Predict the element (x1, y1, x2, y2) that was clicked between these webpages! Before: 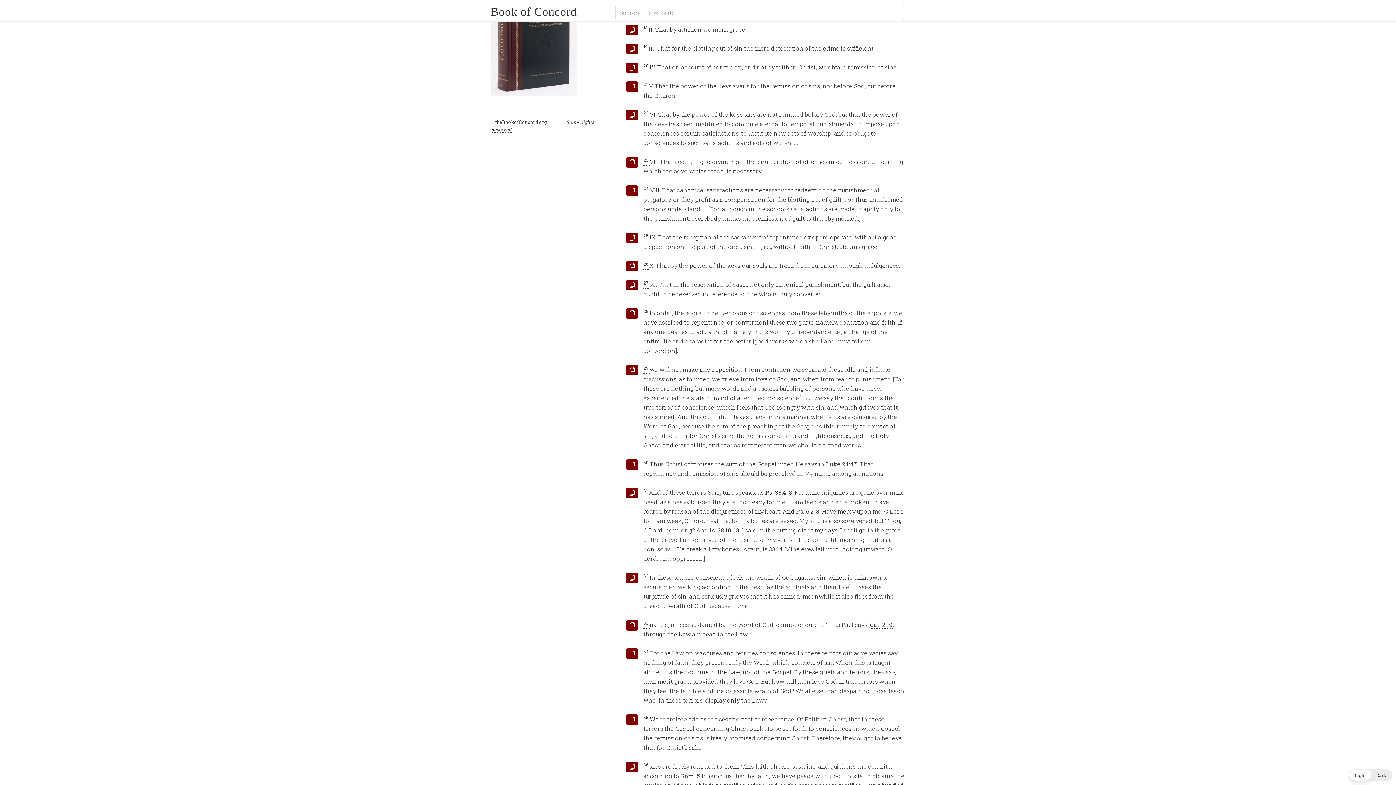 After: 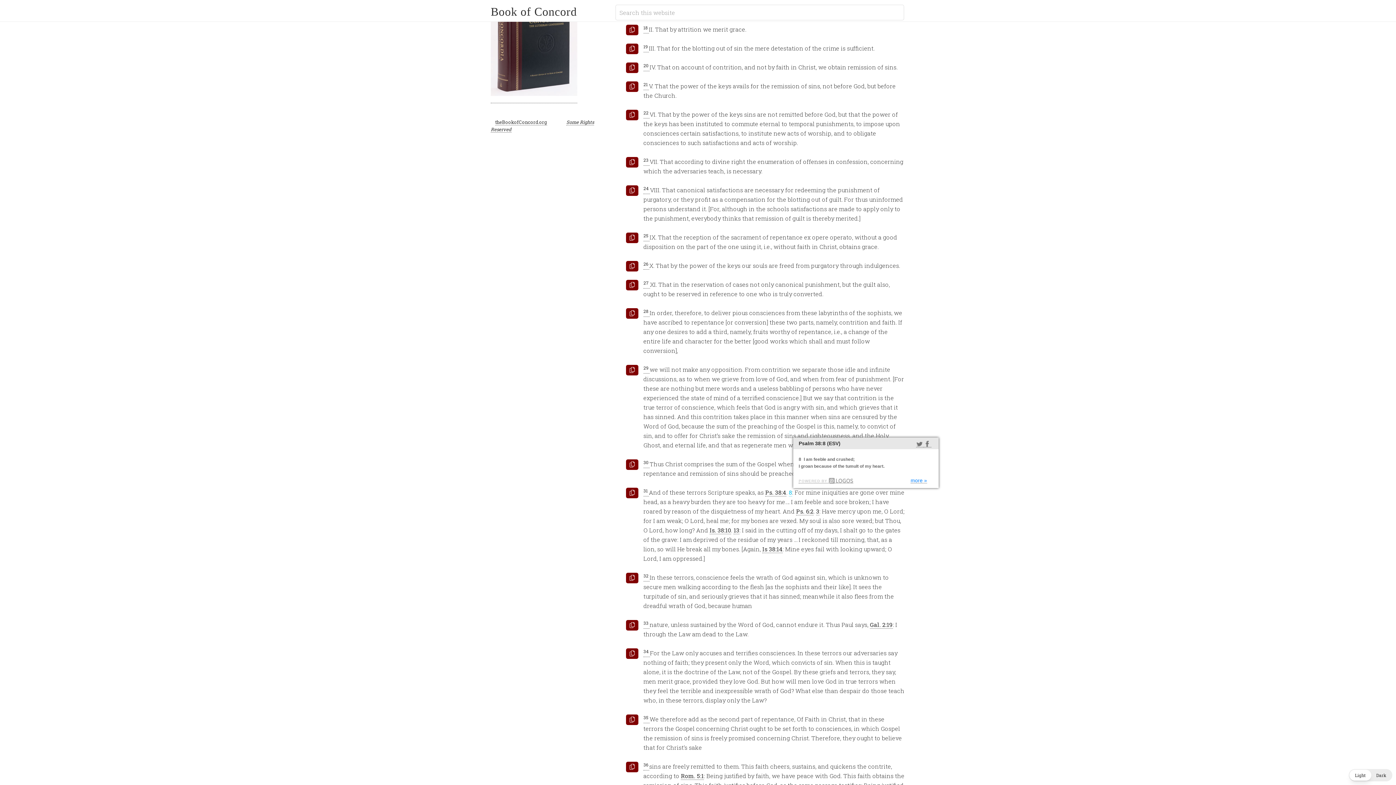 Action: bbox: (789, 488, 792, 496) label: 8